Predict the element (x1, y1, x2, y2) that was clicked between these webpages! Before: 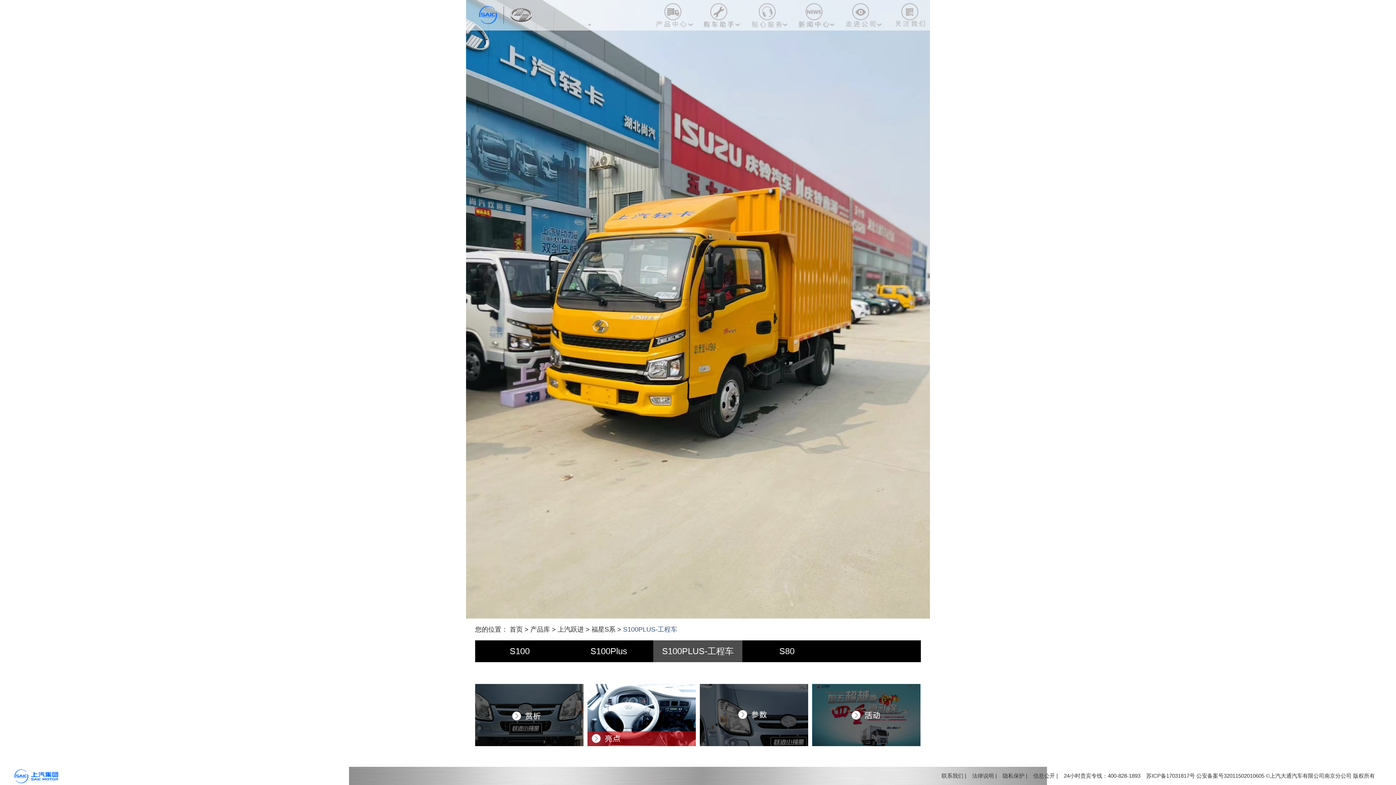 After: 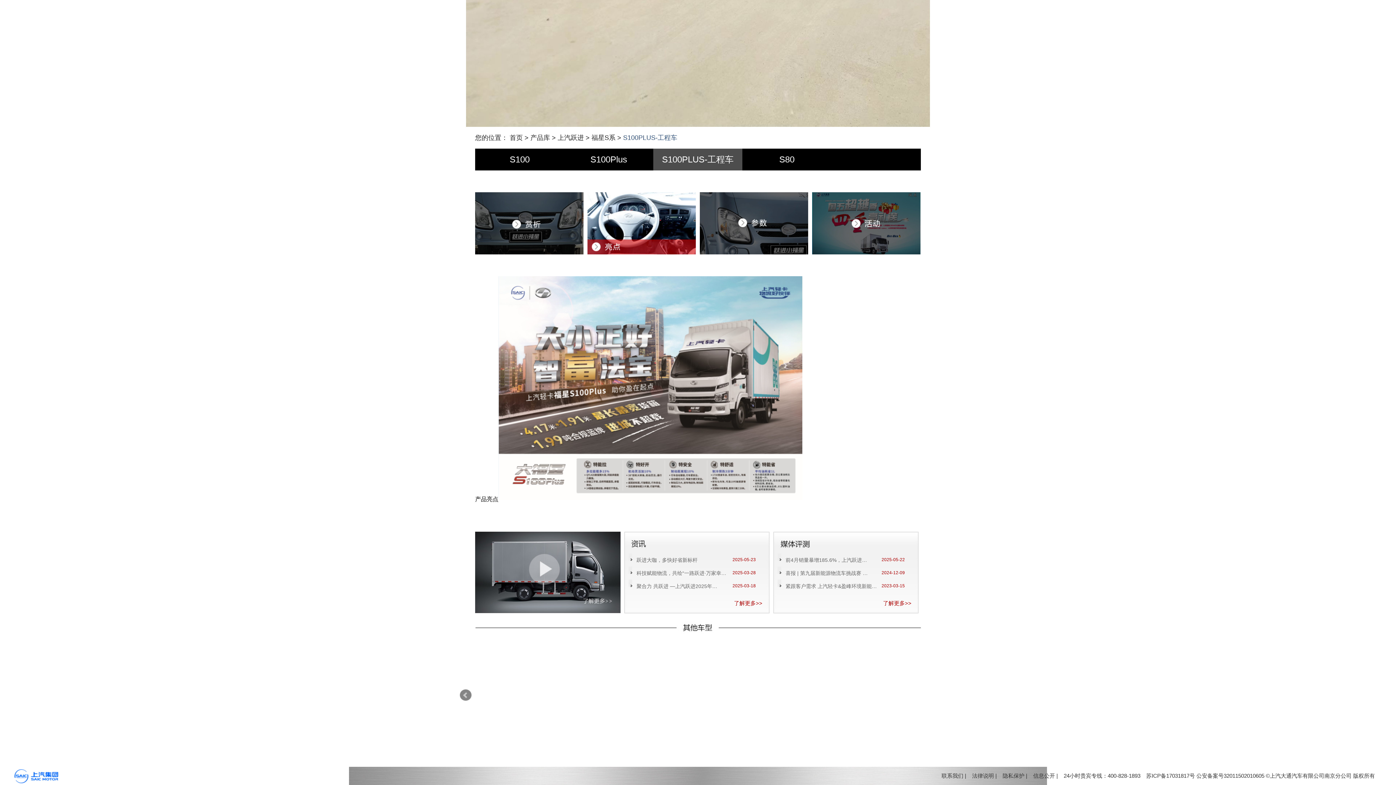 Action: bbox: (587, 684, 696, 746)